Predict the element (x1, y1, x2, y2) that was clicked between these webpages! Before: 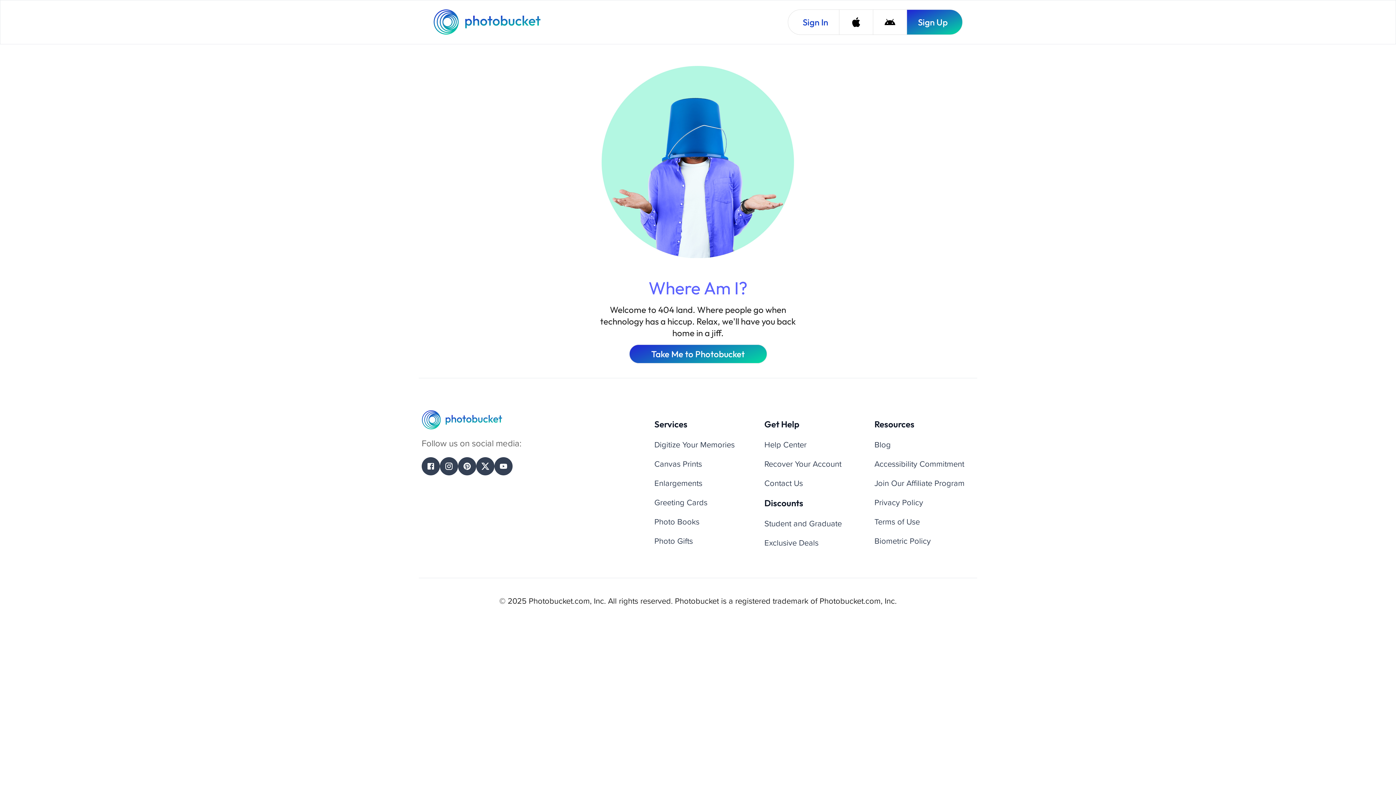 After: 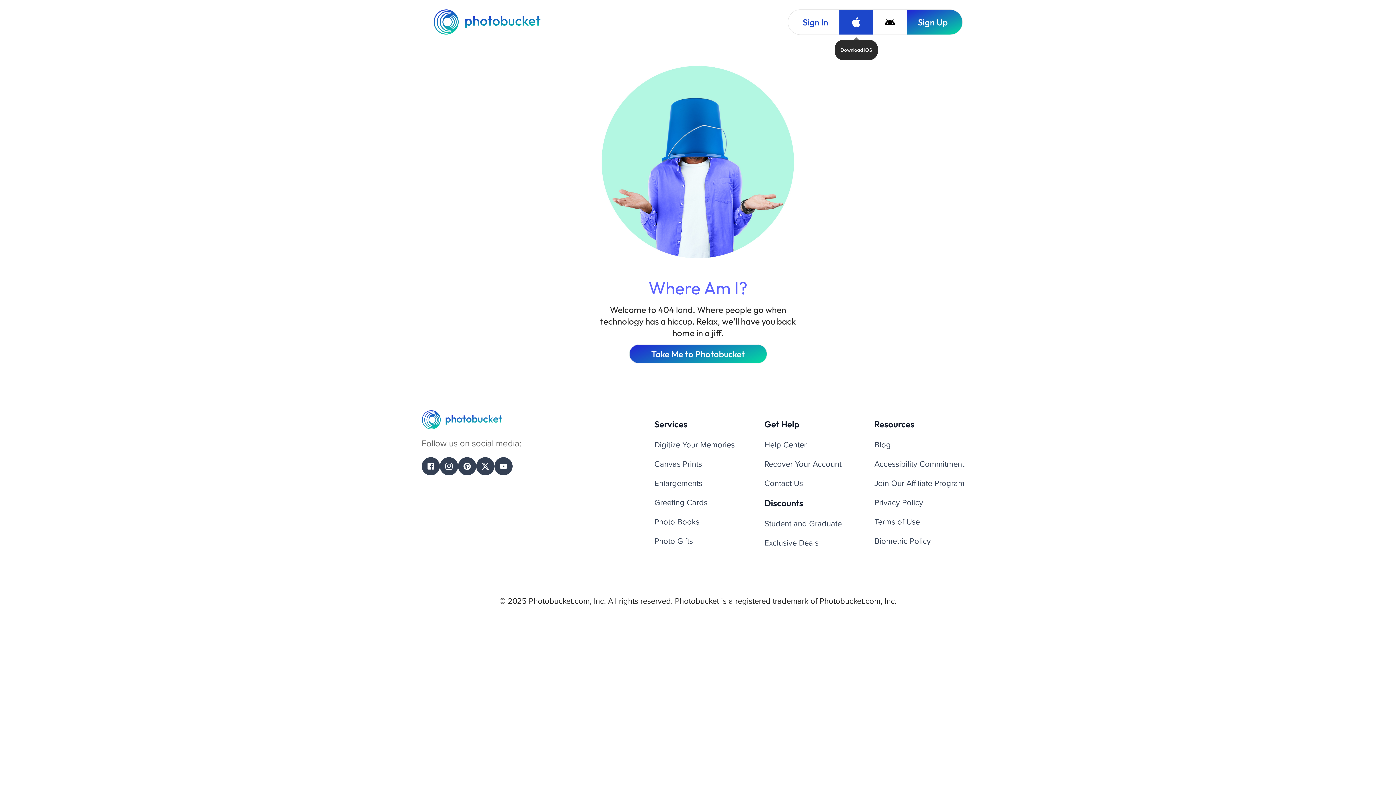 Action: bbox: (839, 9, 873, 34) label: Download iOS